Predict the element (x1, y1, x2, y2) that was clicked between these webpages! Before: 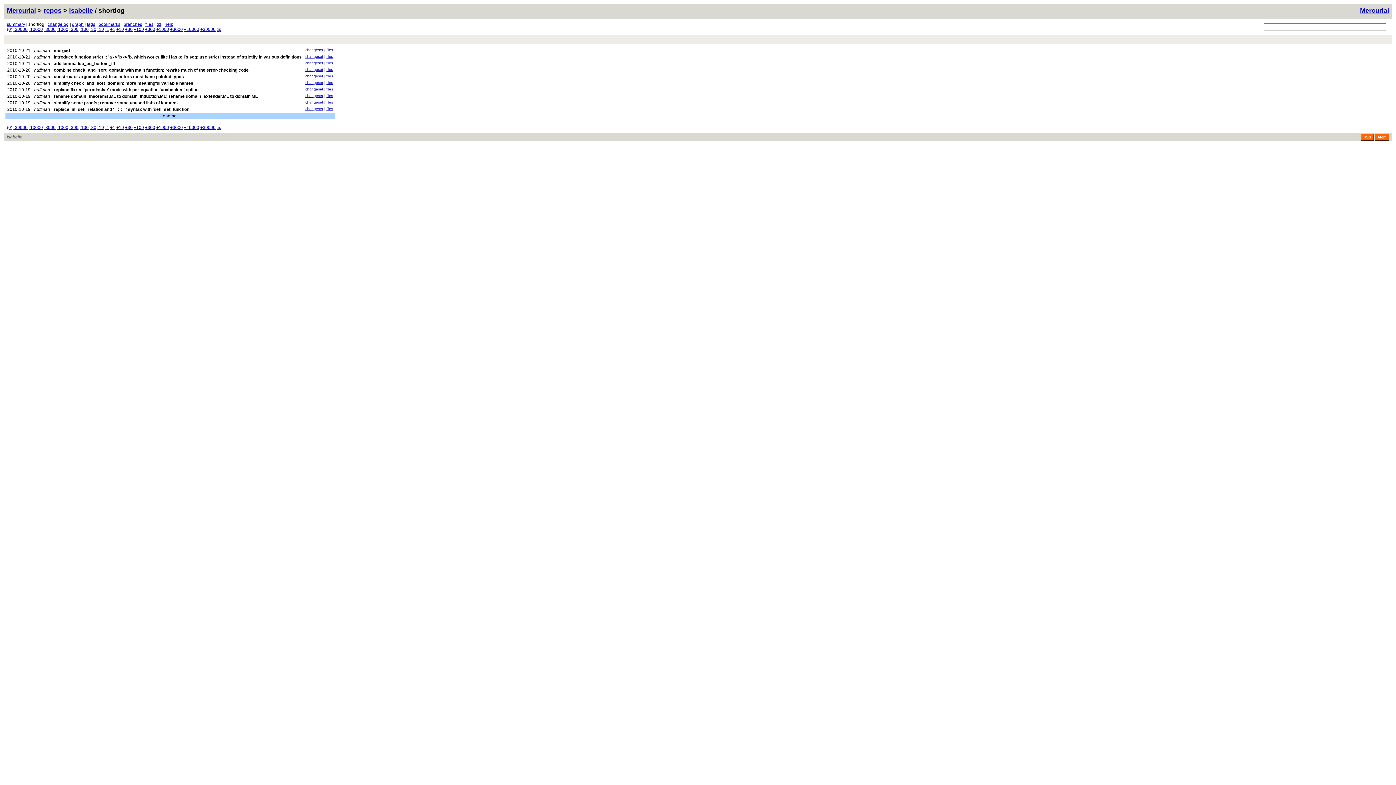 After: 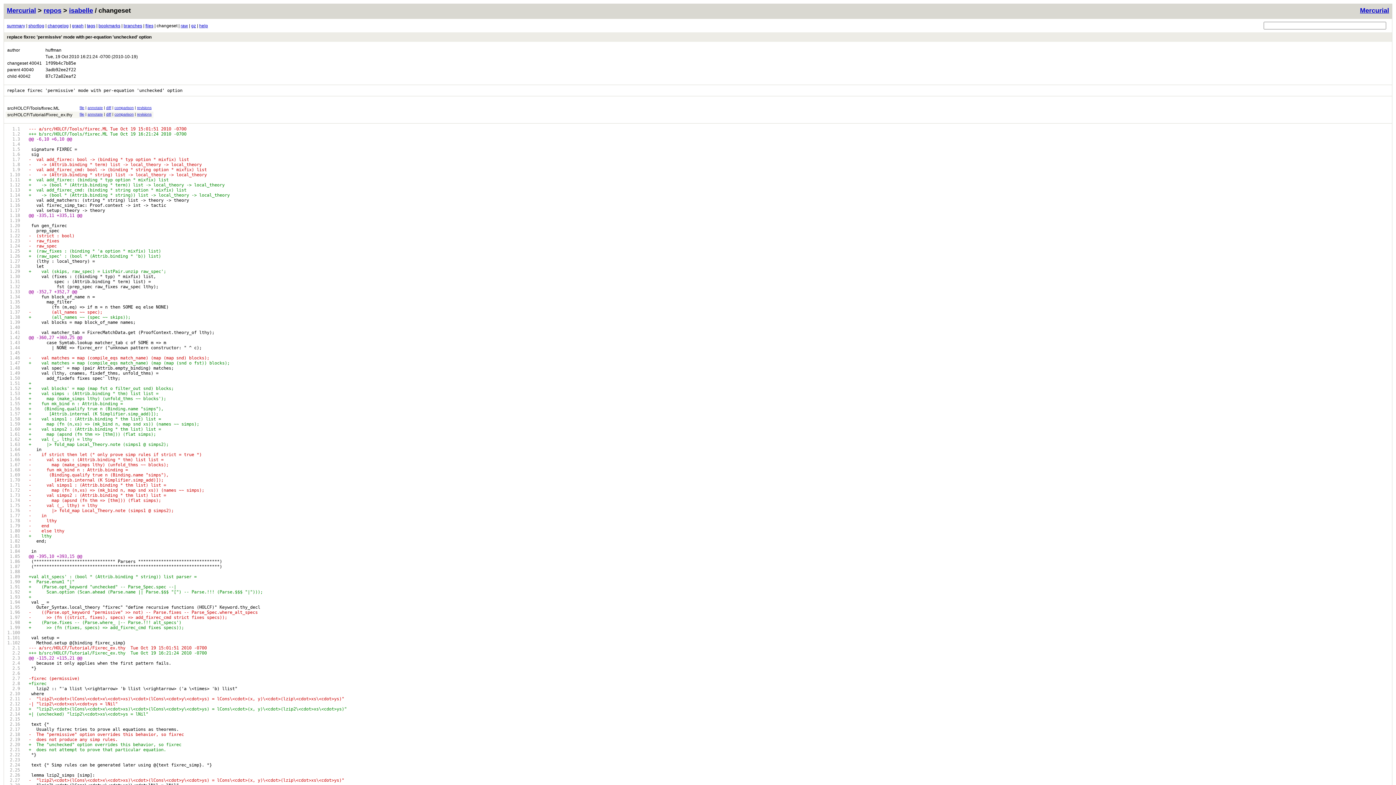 Action: label: changeset bbox: (305, 87, 323, 91)